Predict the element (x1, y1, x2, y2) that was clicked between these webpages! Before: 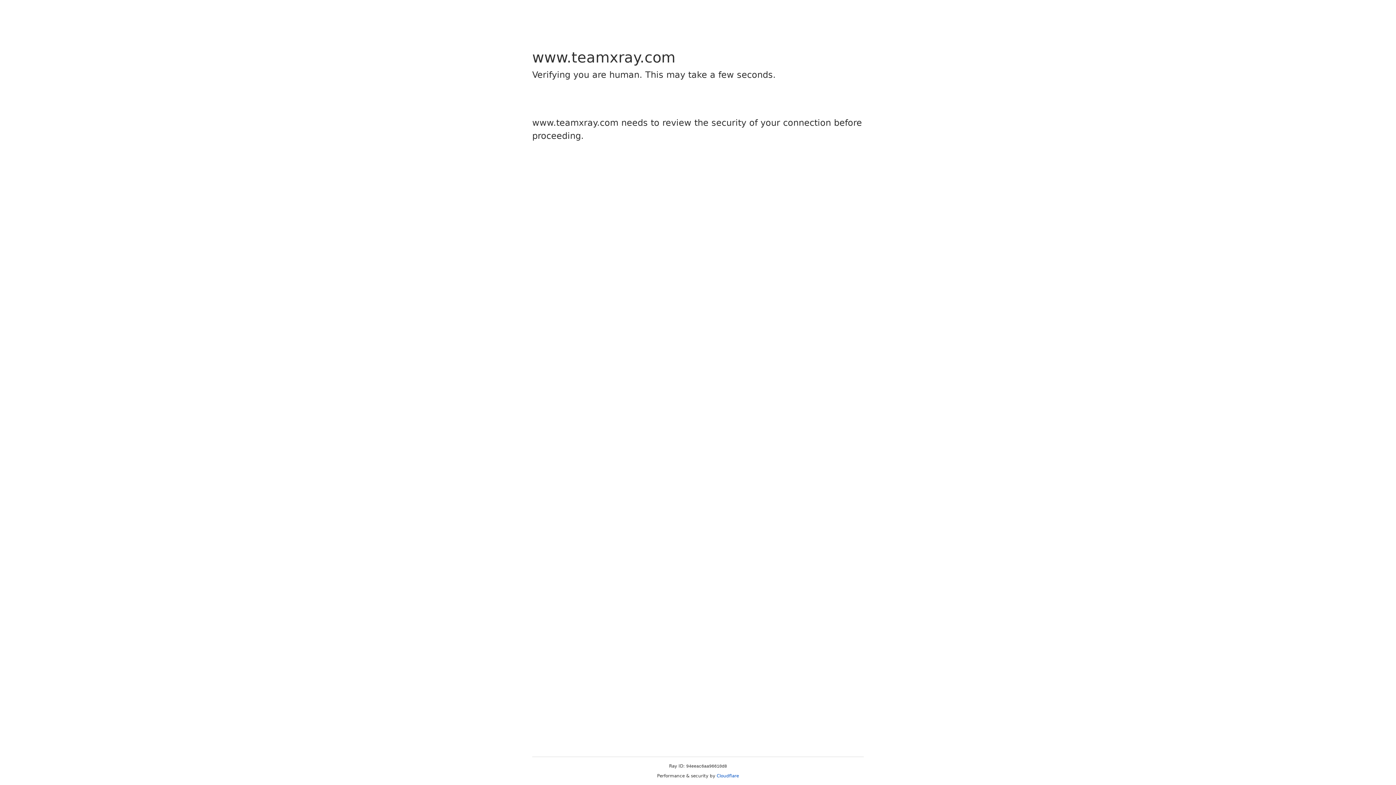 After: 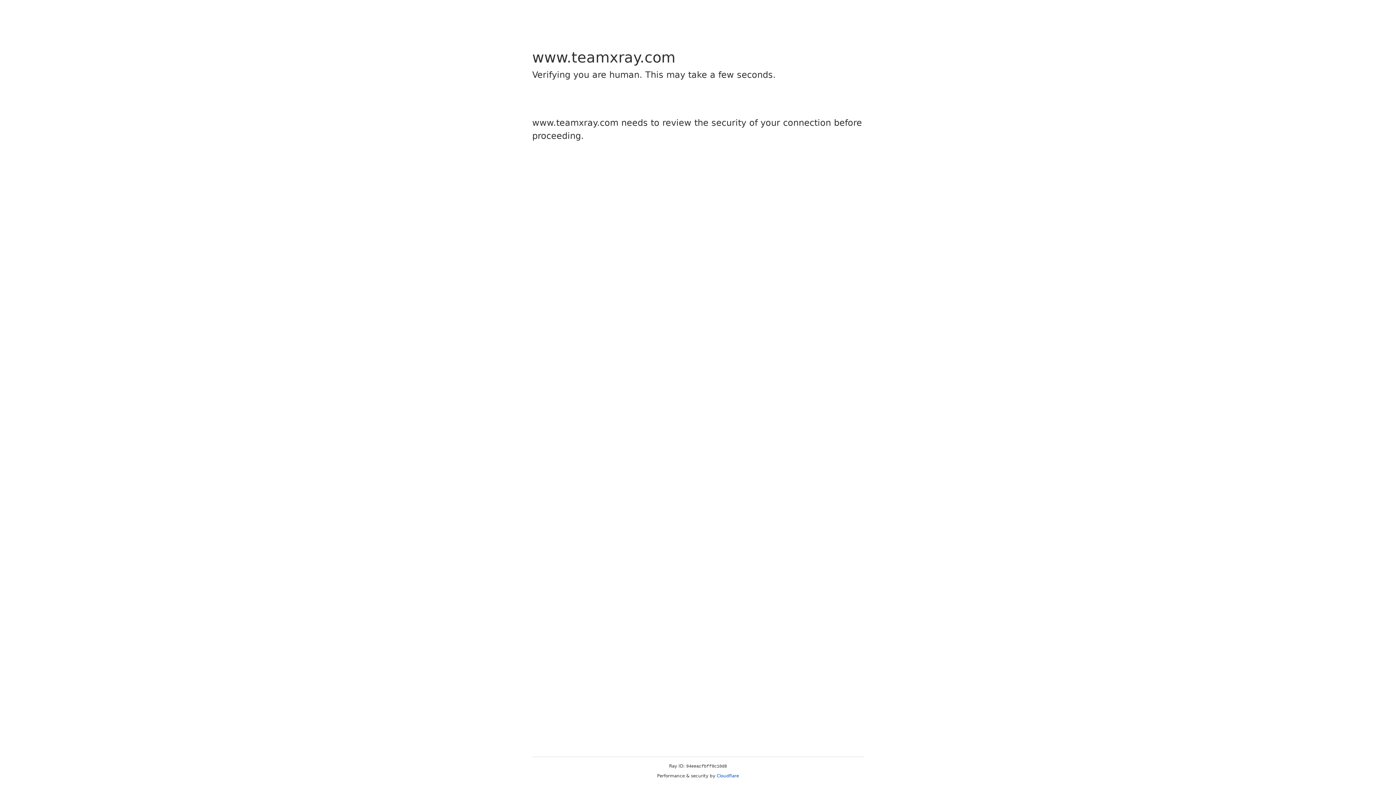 Action: bbox: (716, 773, 739, 778) label: Cloudflare